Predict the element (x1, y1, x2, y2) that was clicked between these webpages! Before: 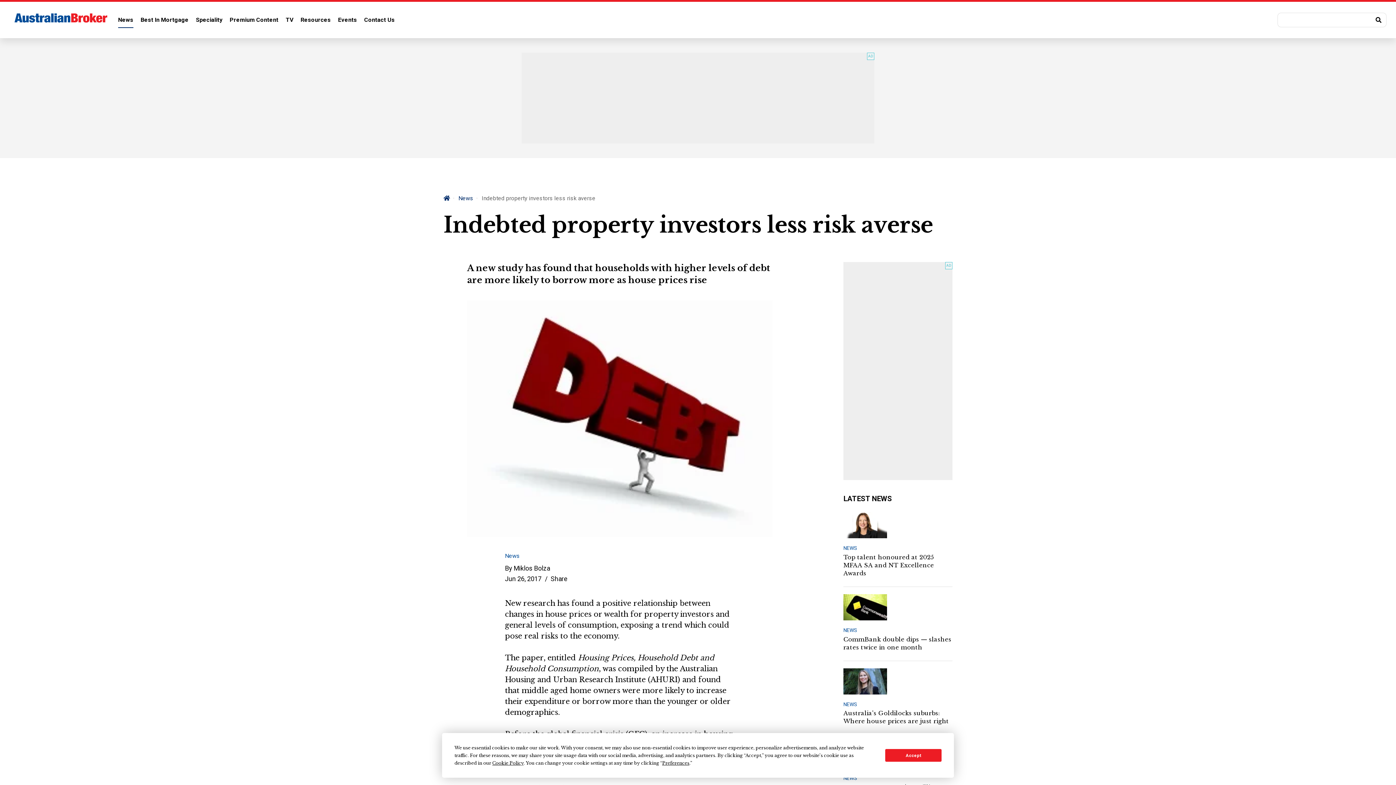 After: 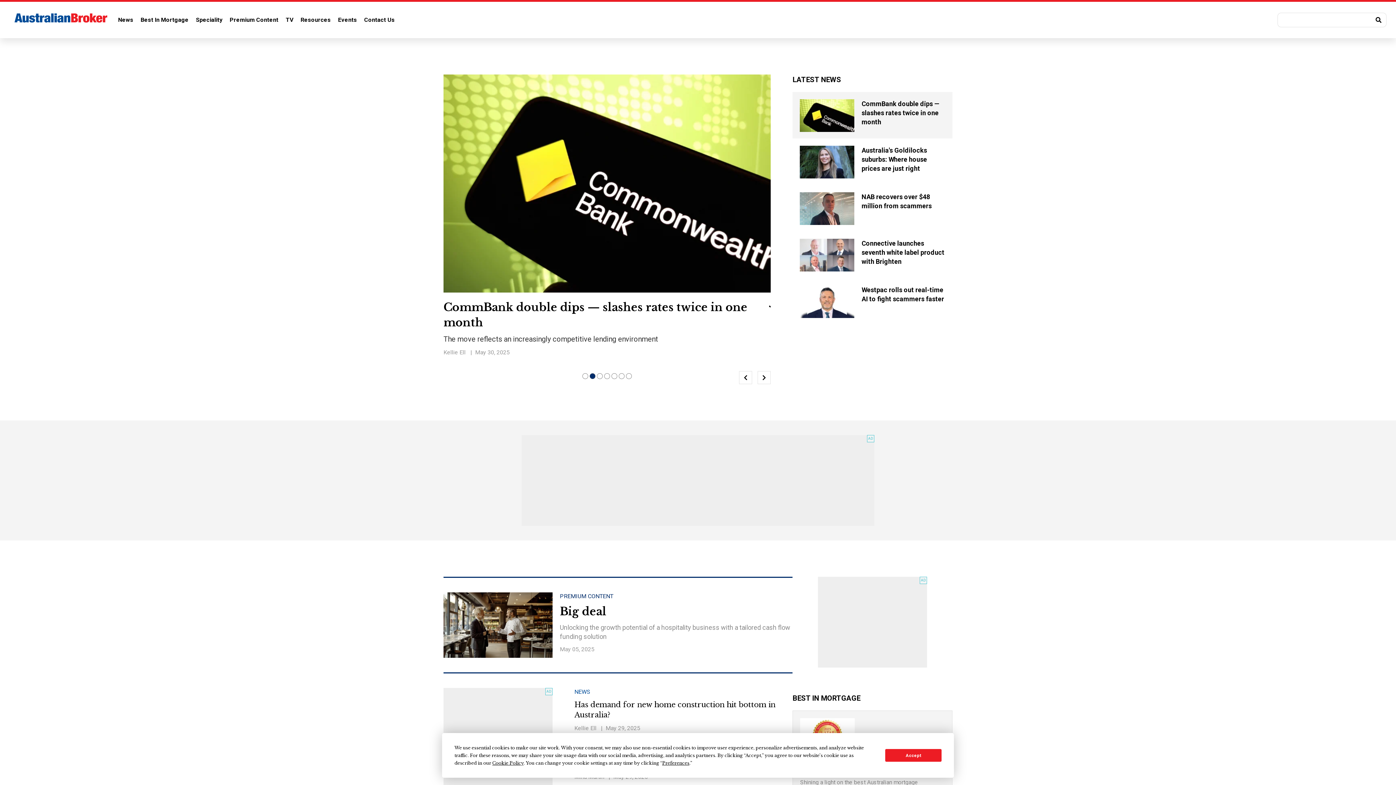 Action: bbox: (443, 194, 450, 201)